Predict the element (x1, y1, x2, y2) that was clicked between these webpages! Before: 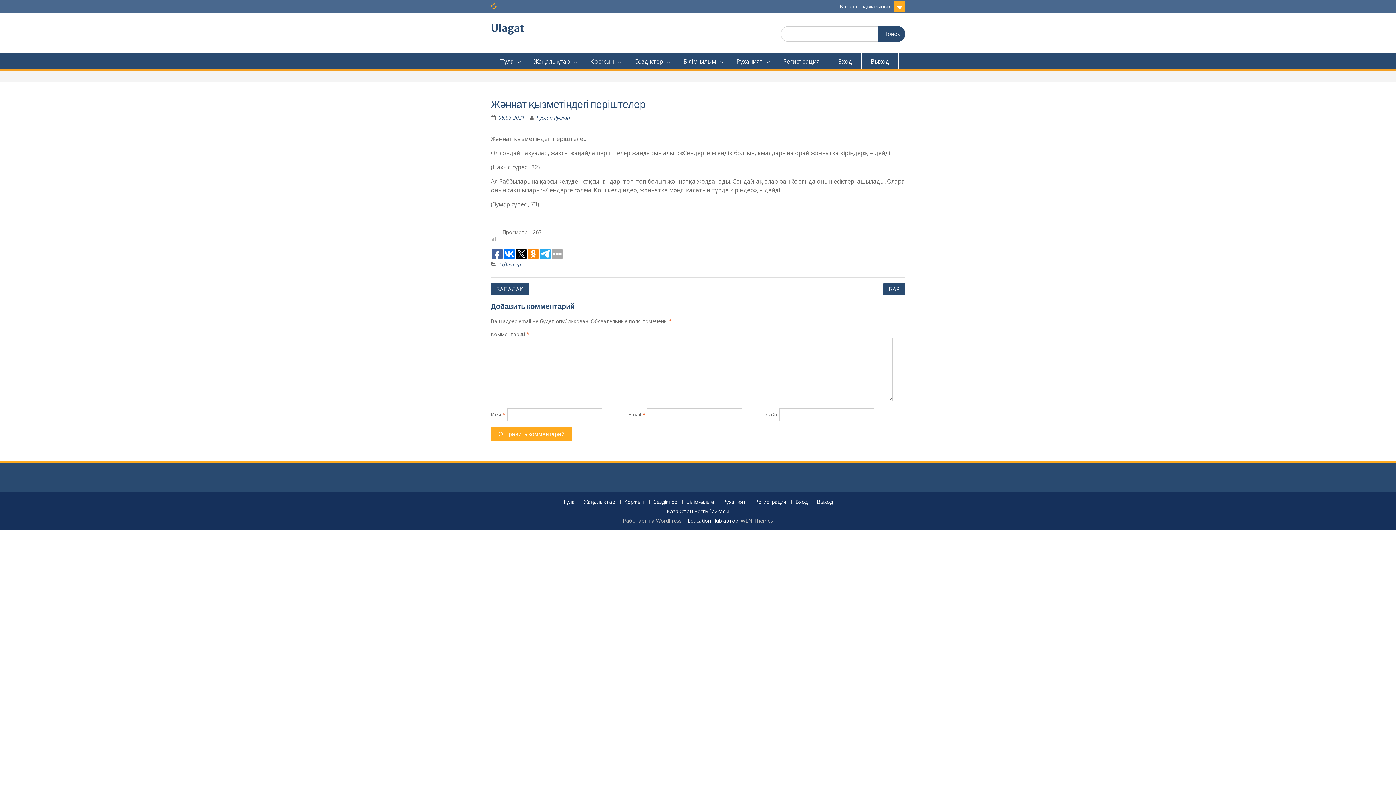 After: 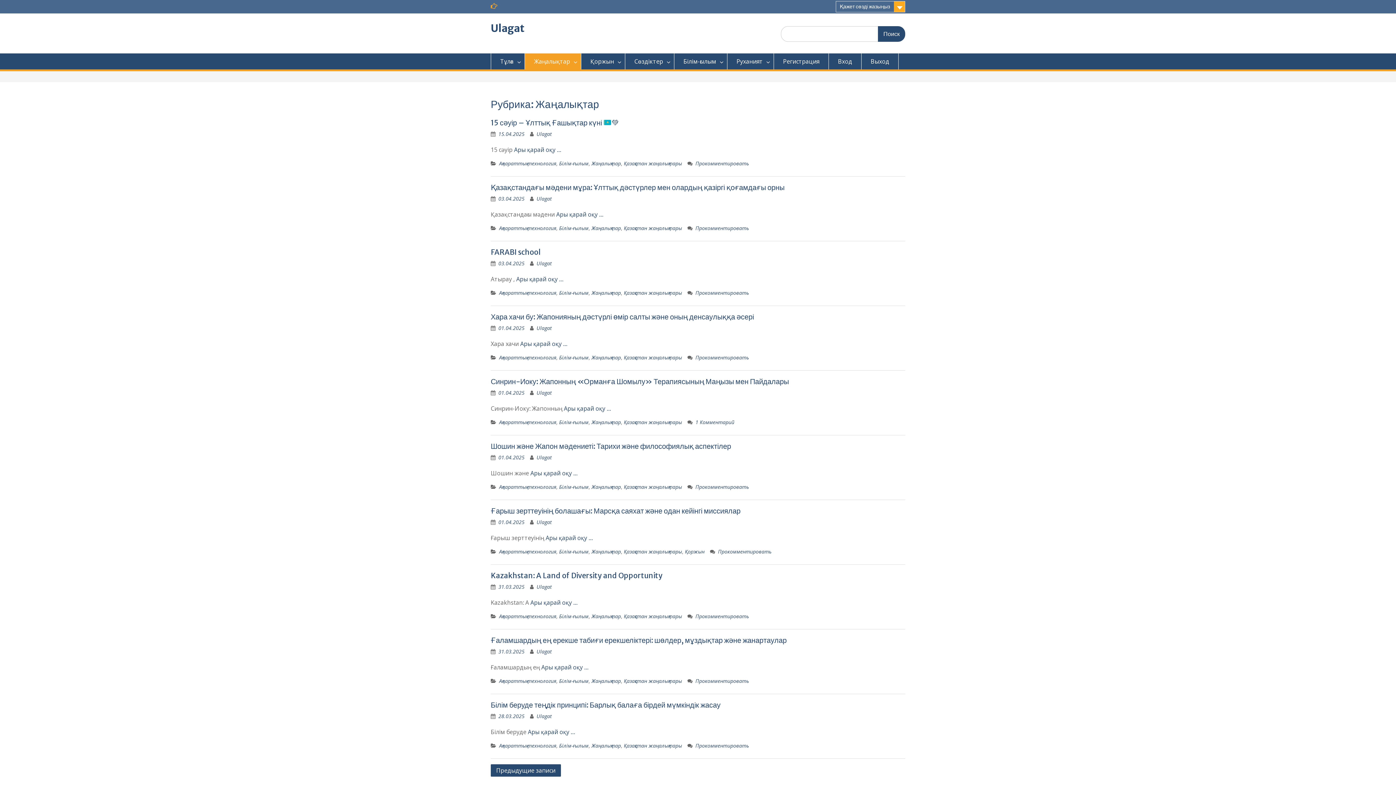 Action: bbox: (525, 53, 581, 69) label: Жаңалықтар